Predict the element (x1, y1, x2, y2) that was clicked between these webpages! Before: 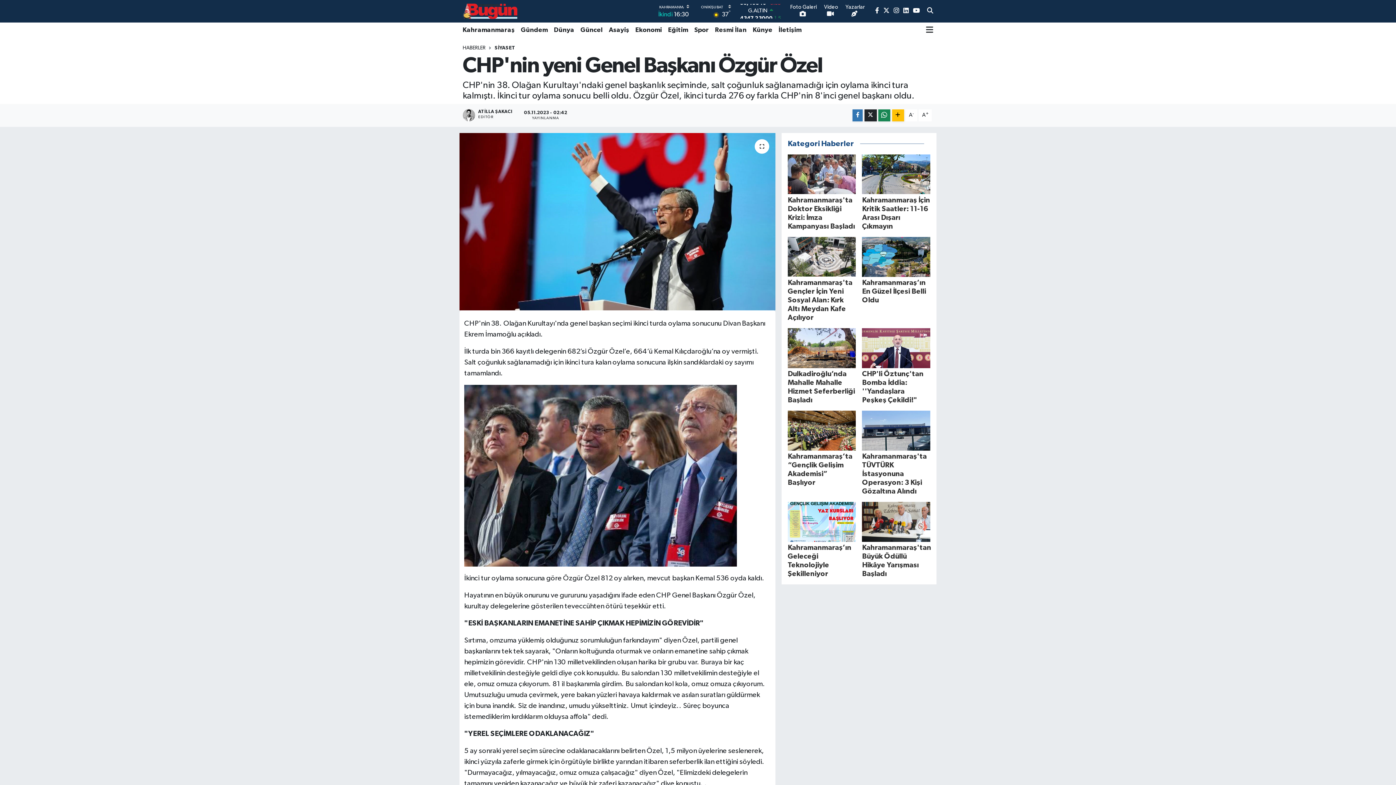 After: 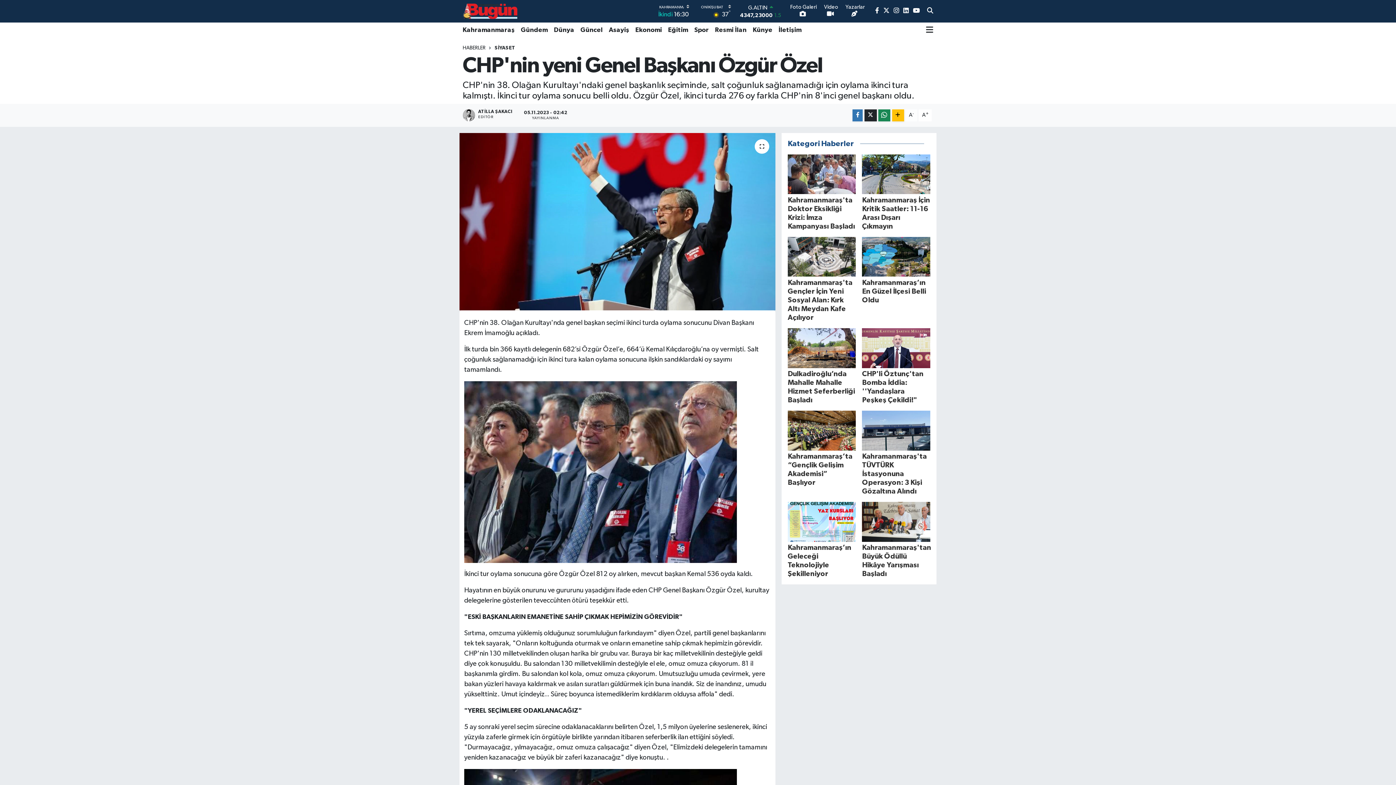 Action: bbox: (905, 109, 917, 121) label: A-